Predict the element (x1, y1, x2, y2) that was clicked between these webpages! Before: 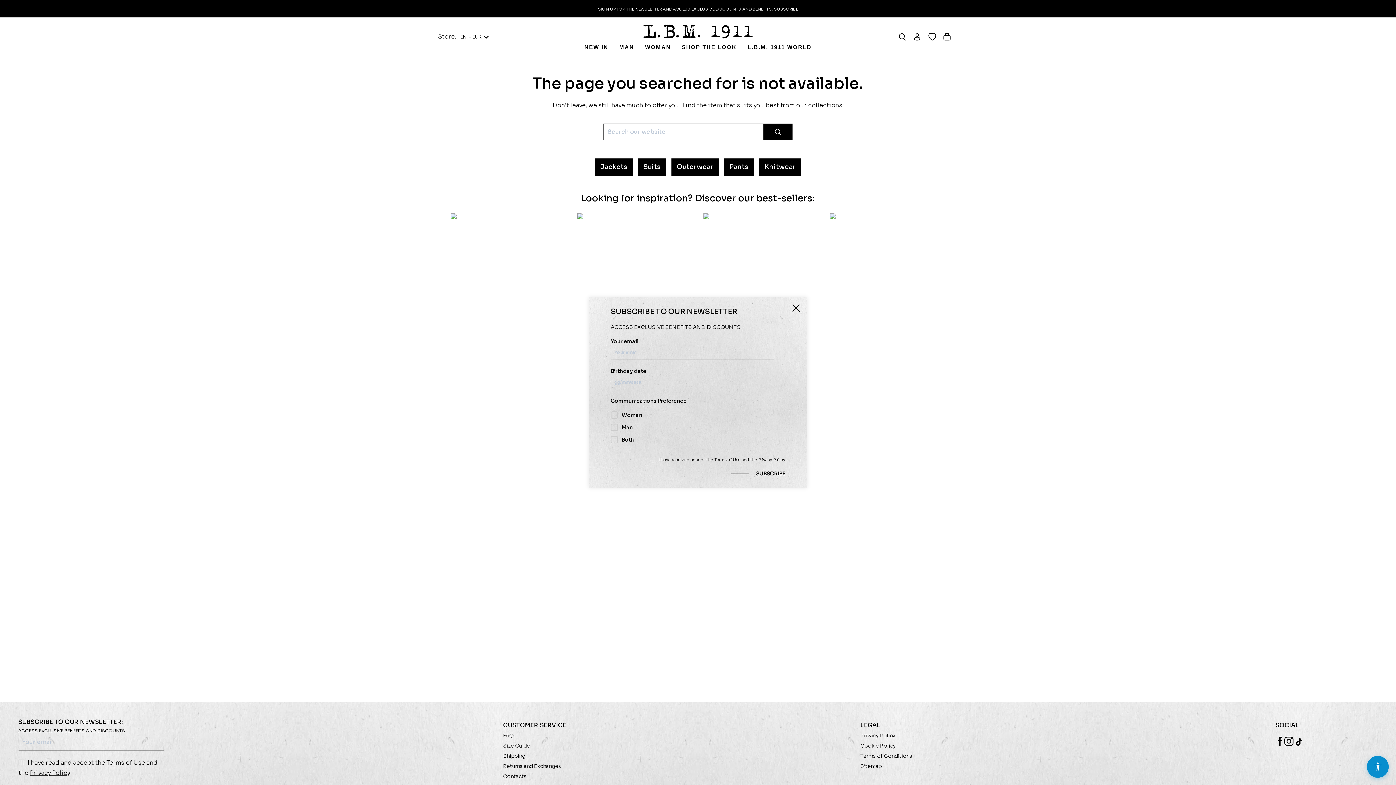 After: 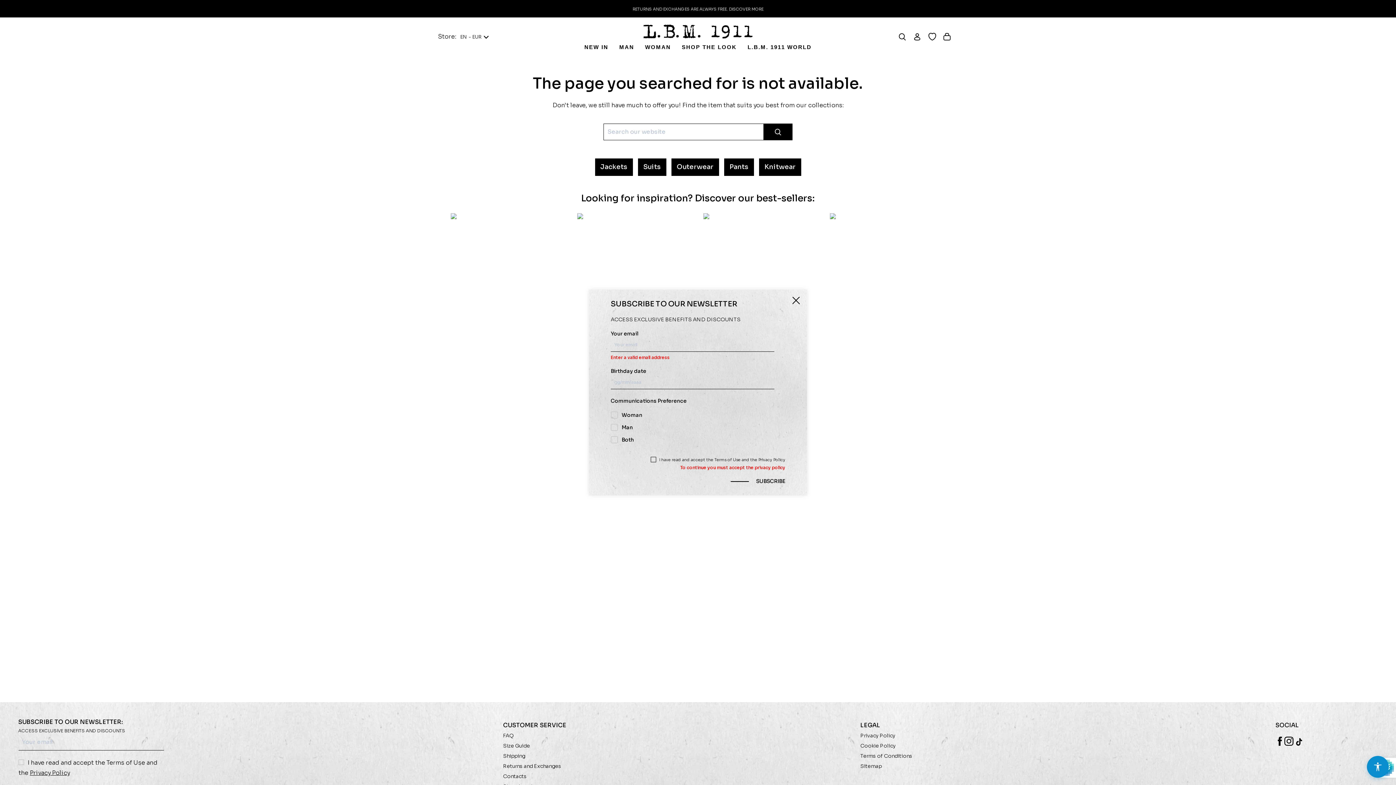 Action: label: SUBSCRIBE bbox: (756, 499, 785, 505)